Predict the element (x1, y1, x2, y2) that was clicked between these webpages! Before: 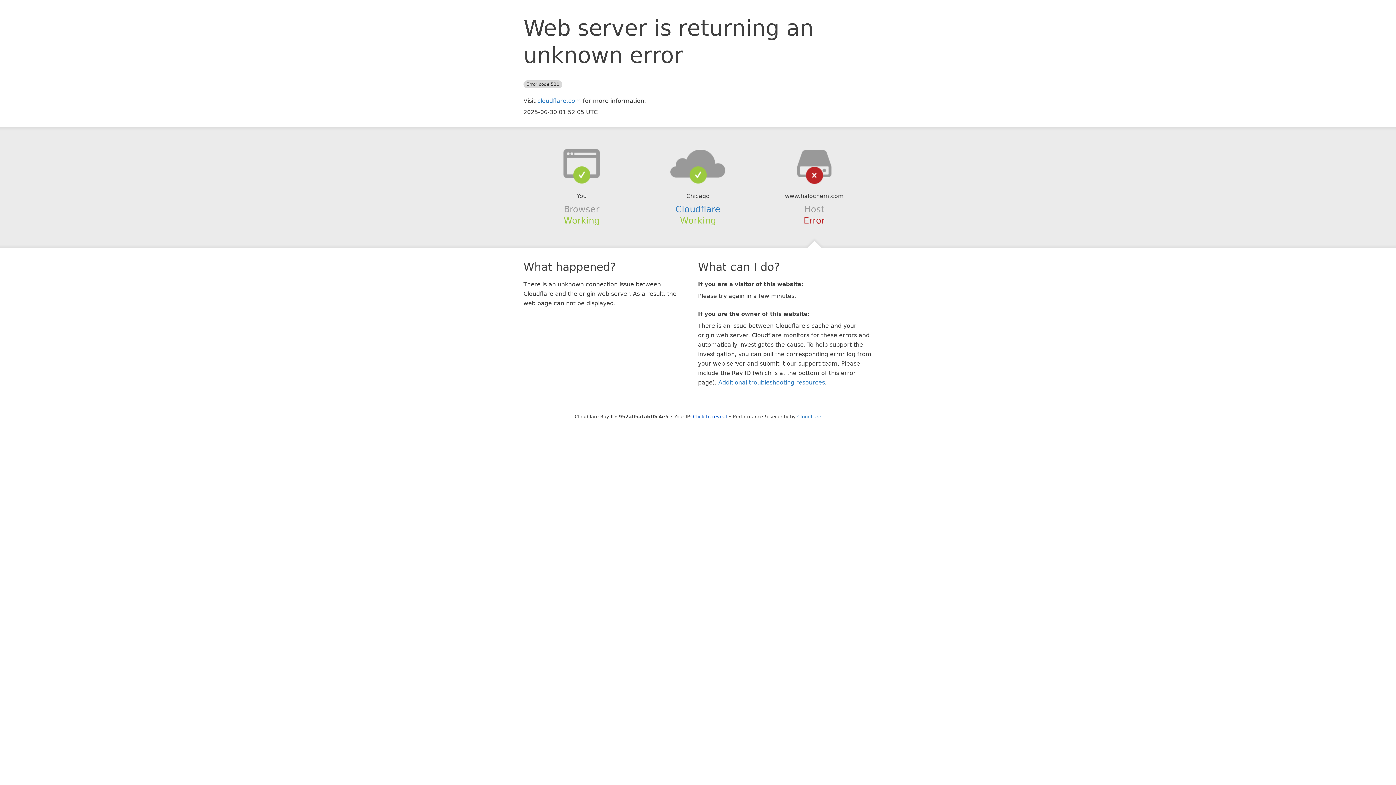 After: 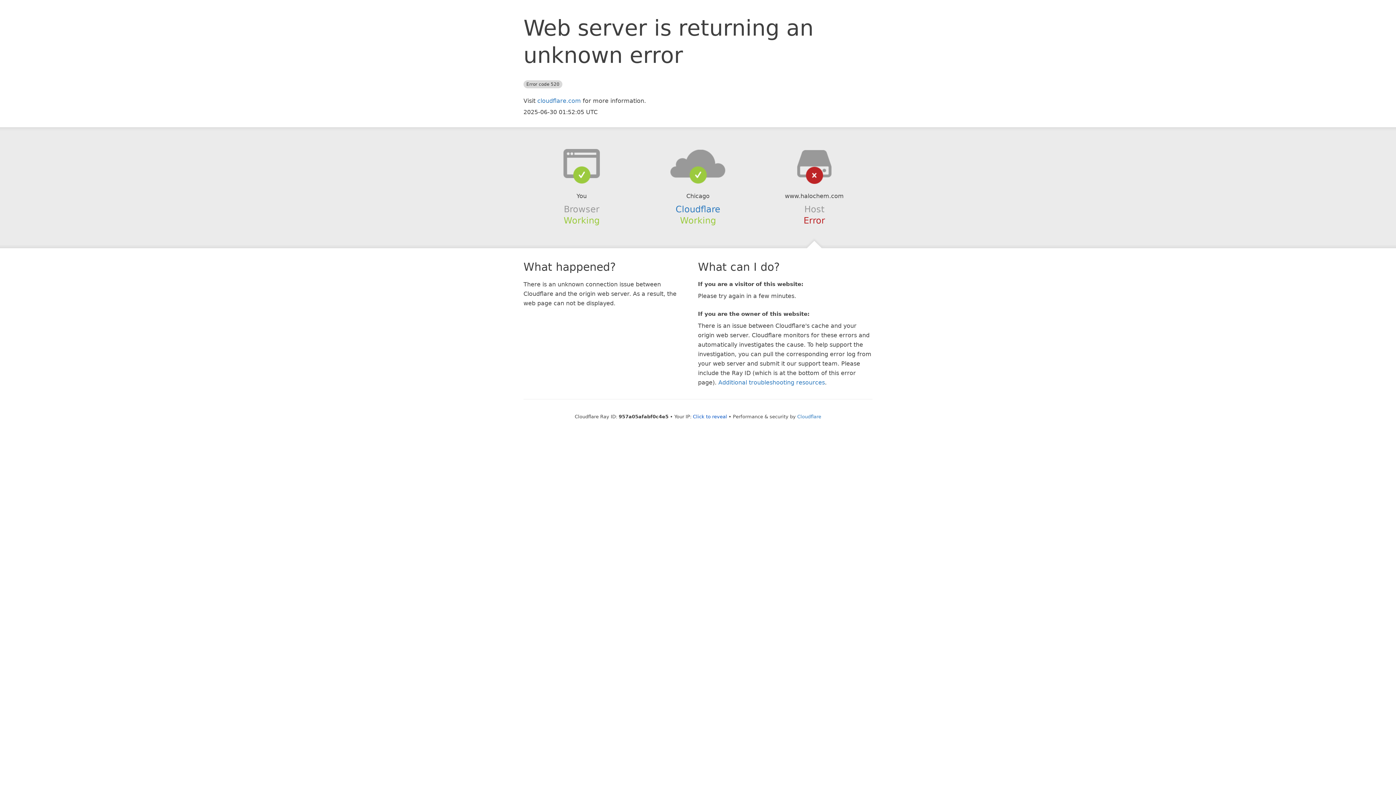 Action: bbox: (639, 148, 756, 178)